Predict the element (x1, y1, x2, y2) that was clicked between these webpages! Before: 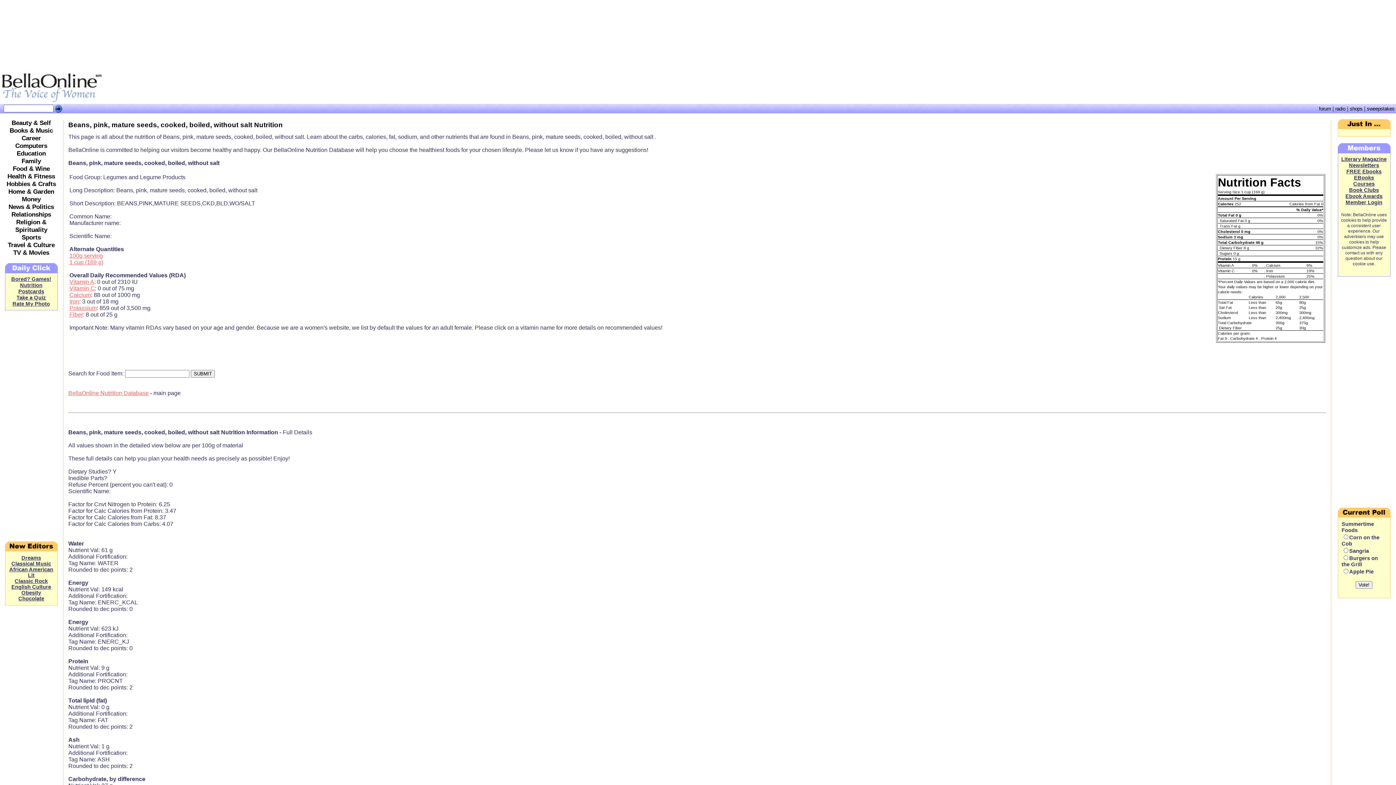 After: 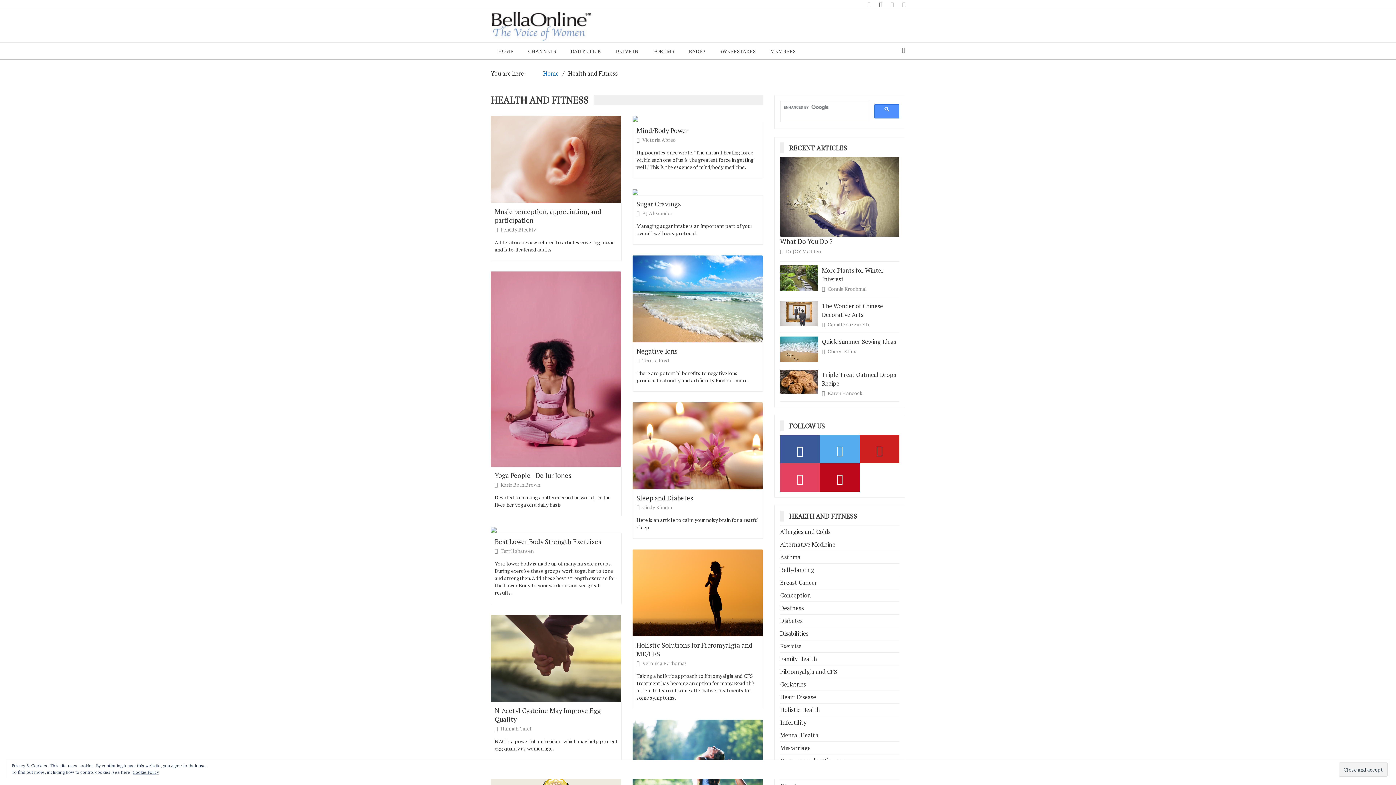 Action: bbox: (7, 172, 55, 180) label: Health & Fitness